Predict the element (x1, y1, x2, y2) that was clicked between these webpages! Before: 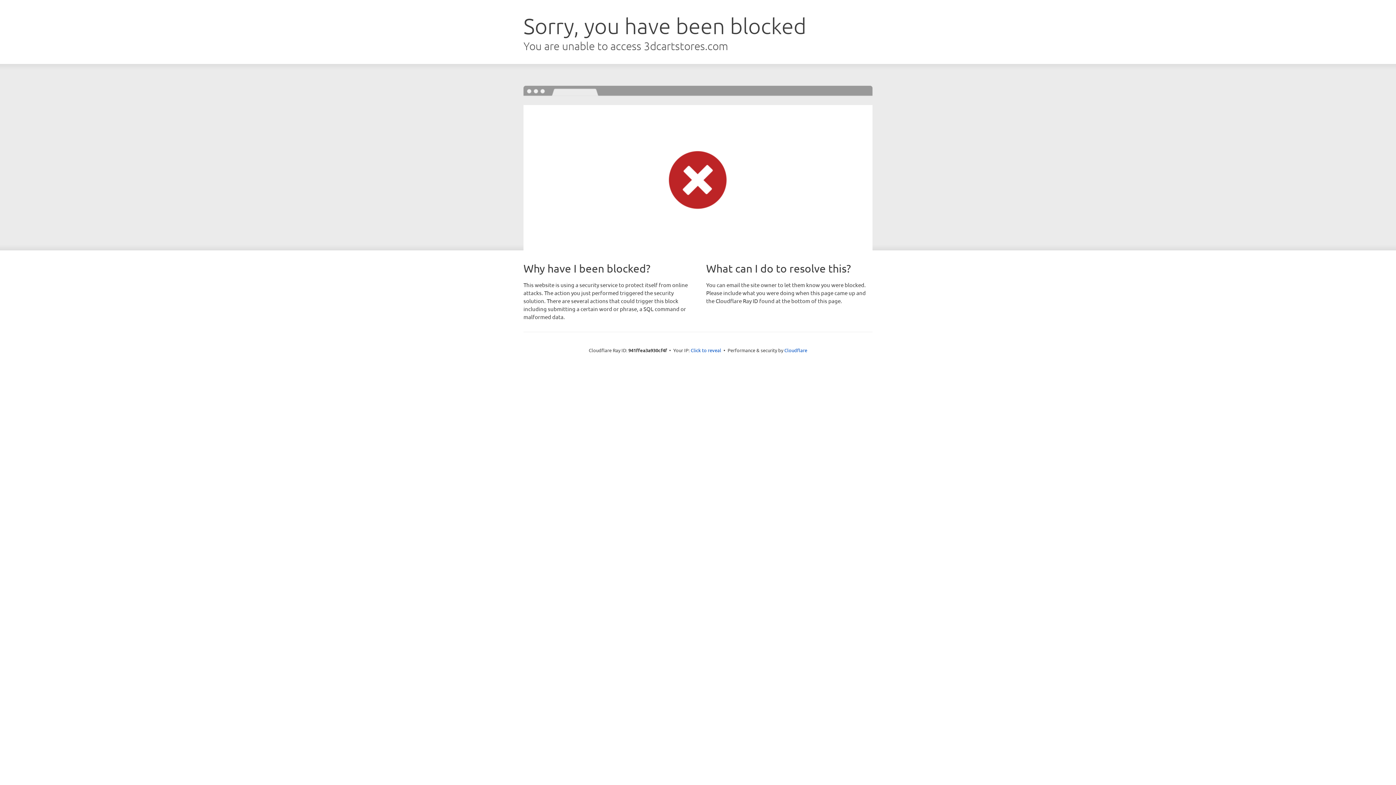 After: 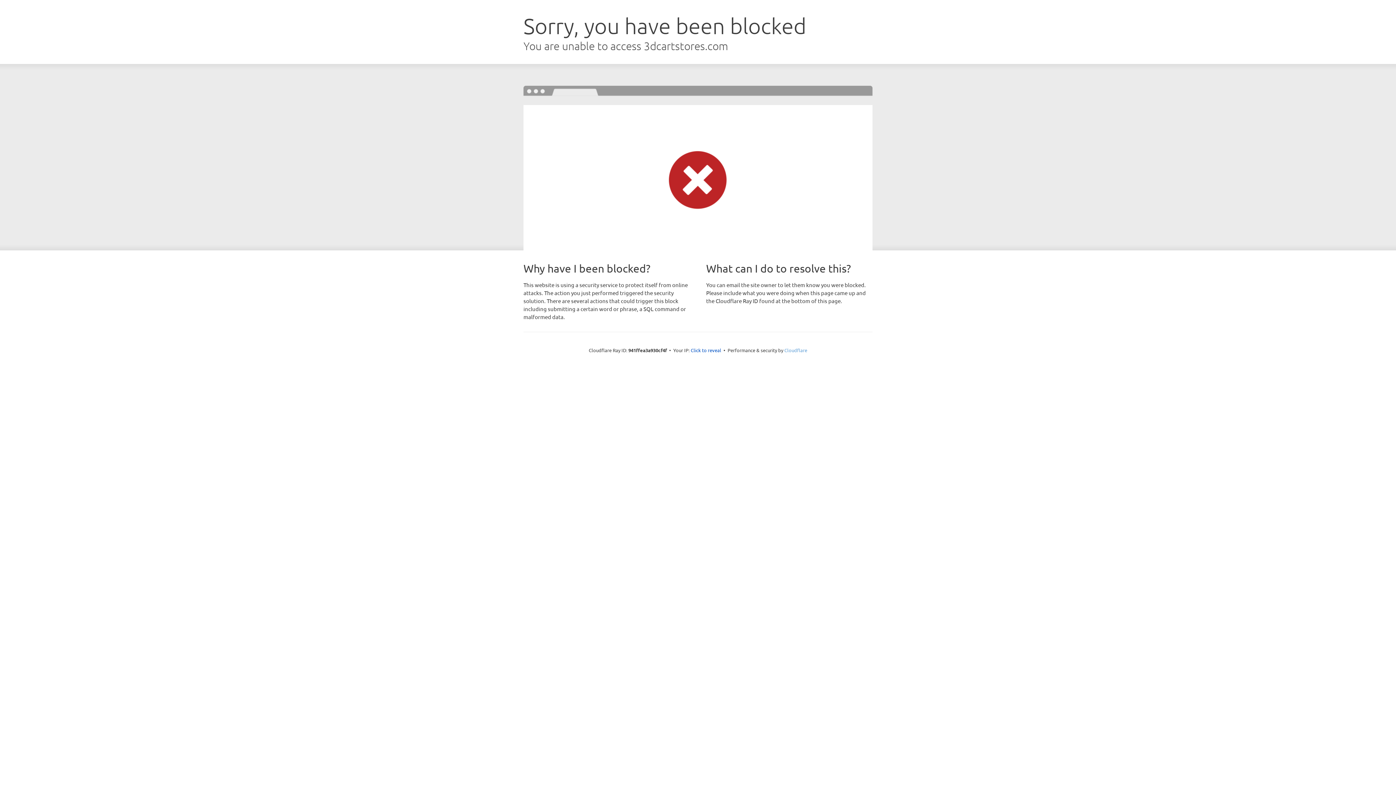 Action: label: Cloudflare bbox: (784, 347, 807, 353)